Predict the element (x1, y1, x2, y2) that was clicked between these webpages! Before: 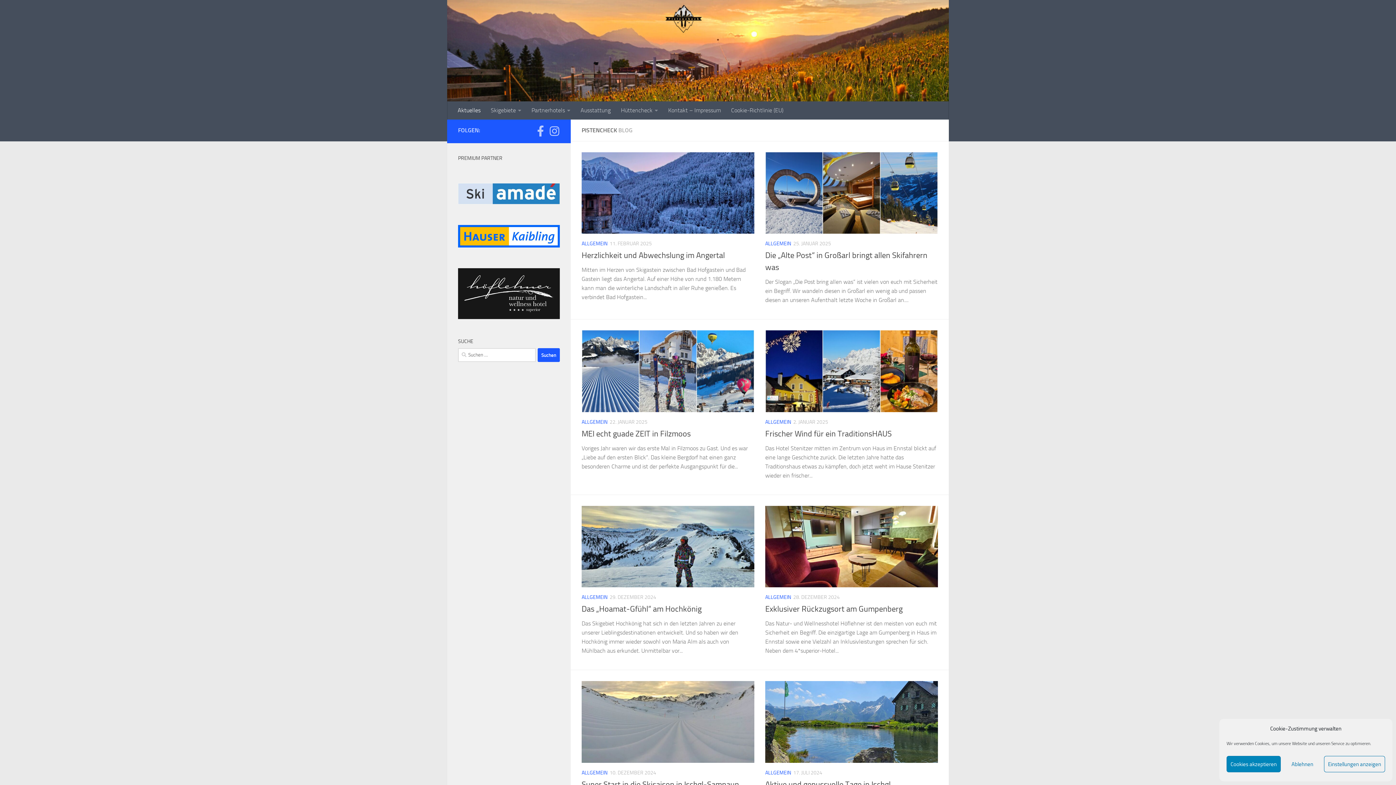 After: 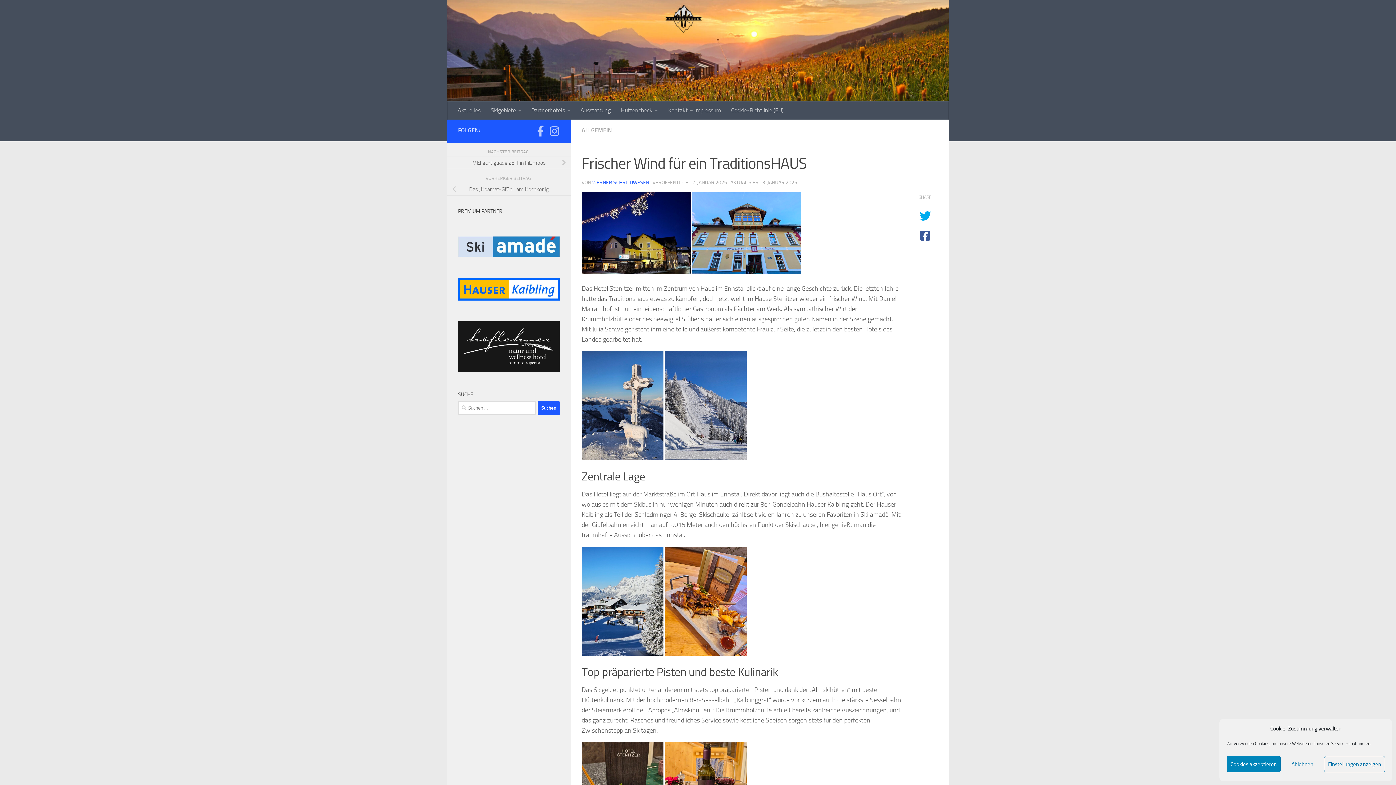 Action: bbox: (765, 330, 938, 412)